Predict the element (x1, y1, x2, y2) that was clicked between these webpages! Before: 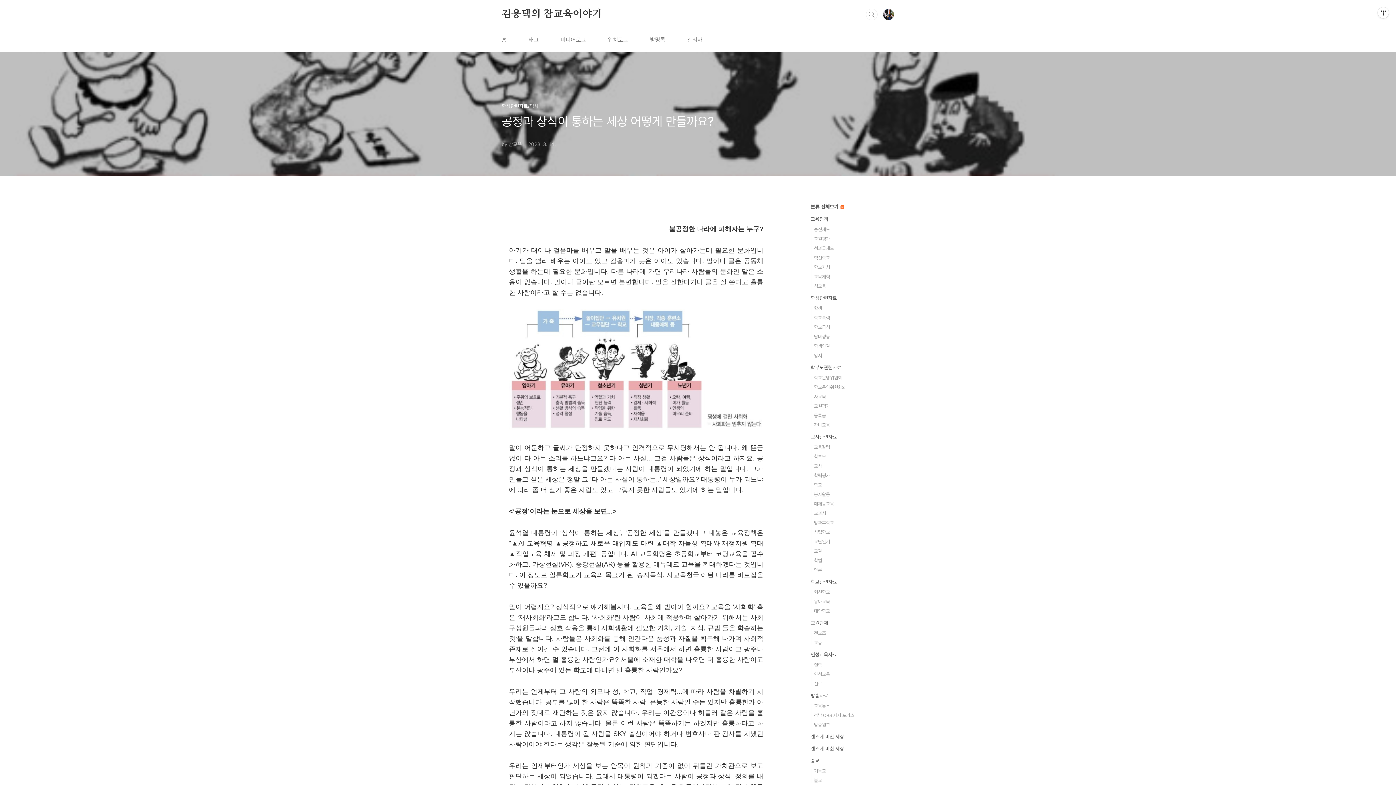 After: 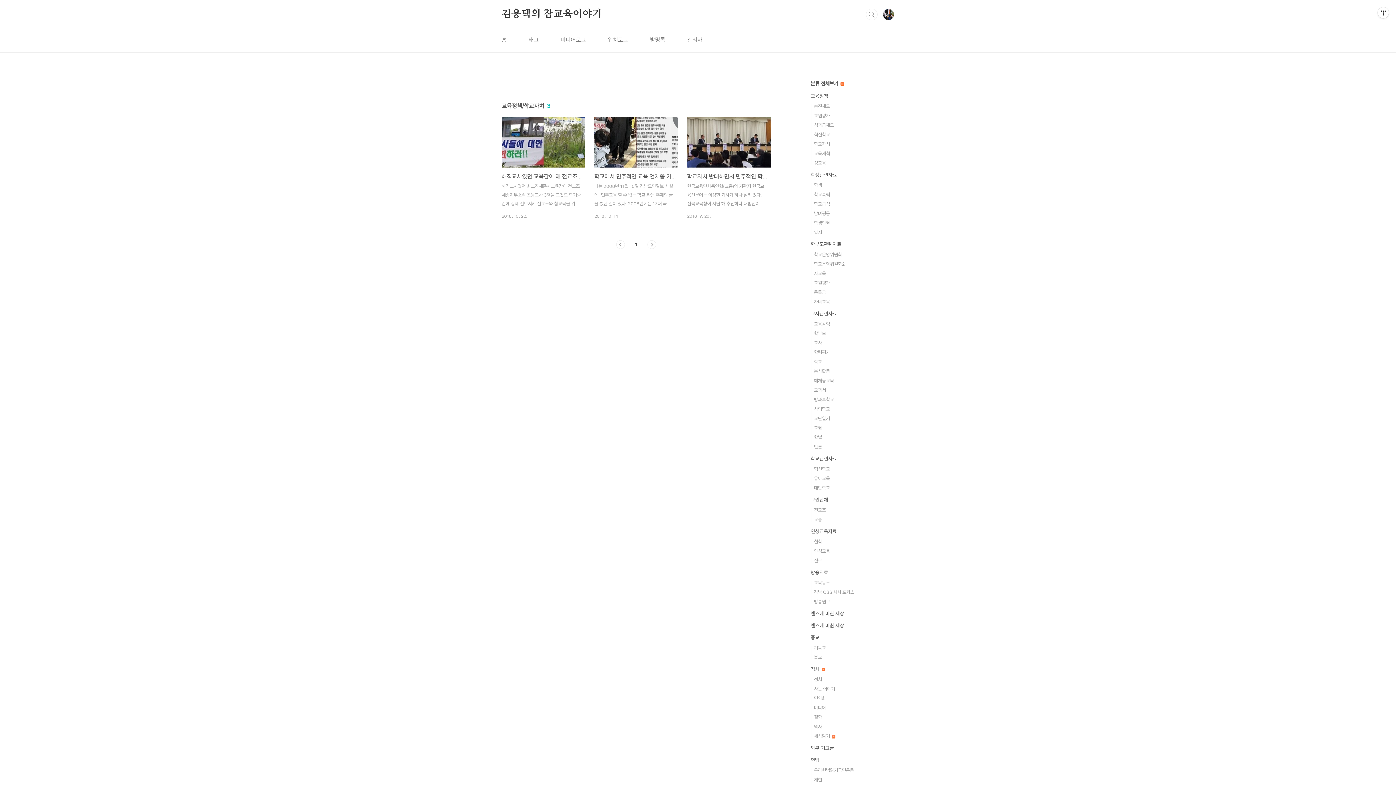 Action: bbox: (814, 264, 830, 270) label: 학교자치